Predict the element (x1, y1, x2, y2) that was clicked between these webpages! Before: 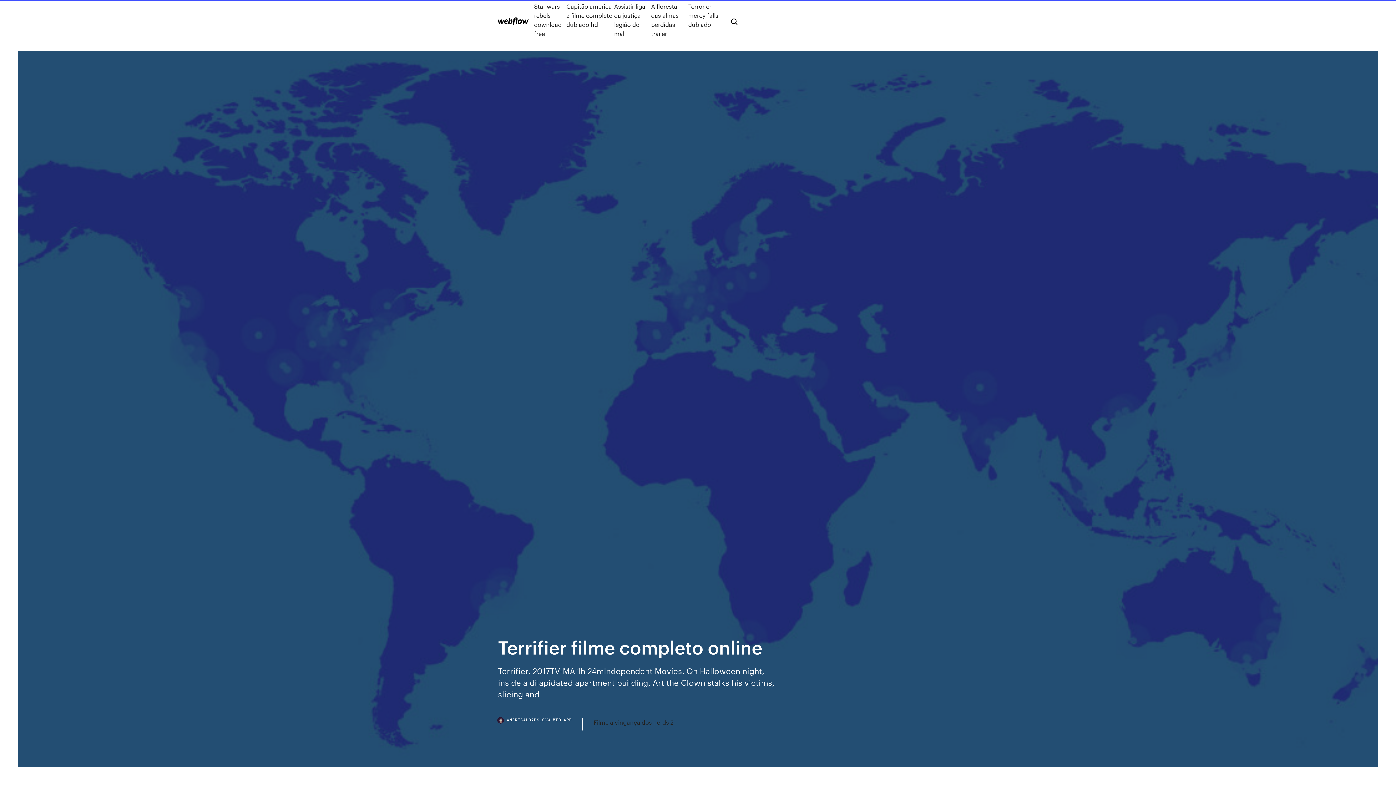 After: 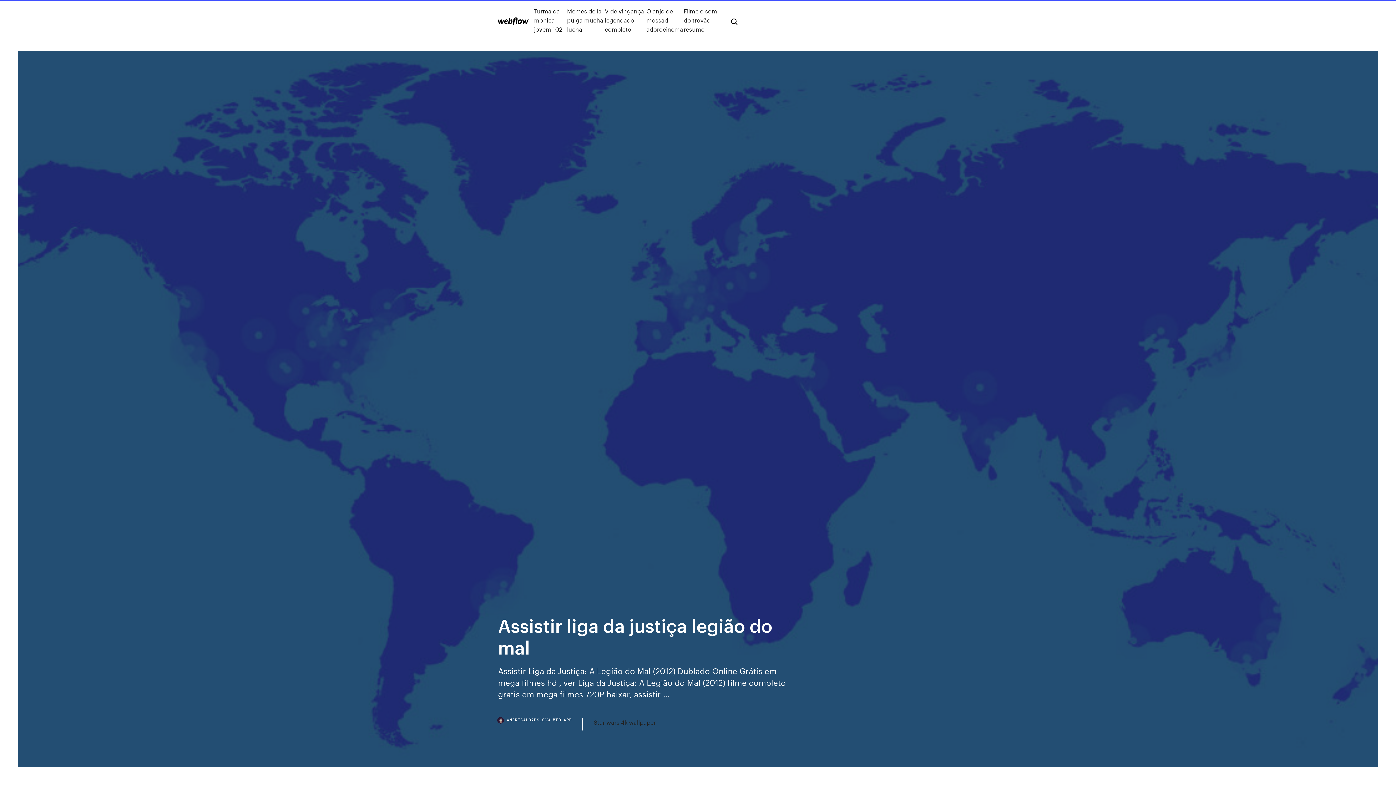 Action: bbox: (614, 1, 651, 38) label: Assistir liga da justiça legião do mal